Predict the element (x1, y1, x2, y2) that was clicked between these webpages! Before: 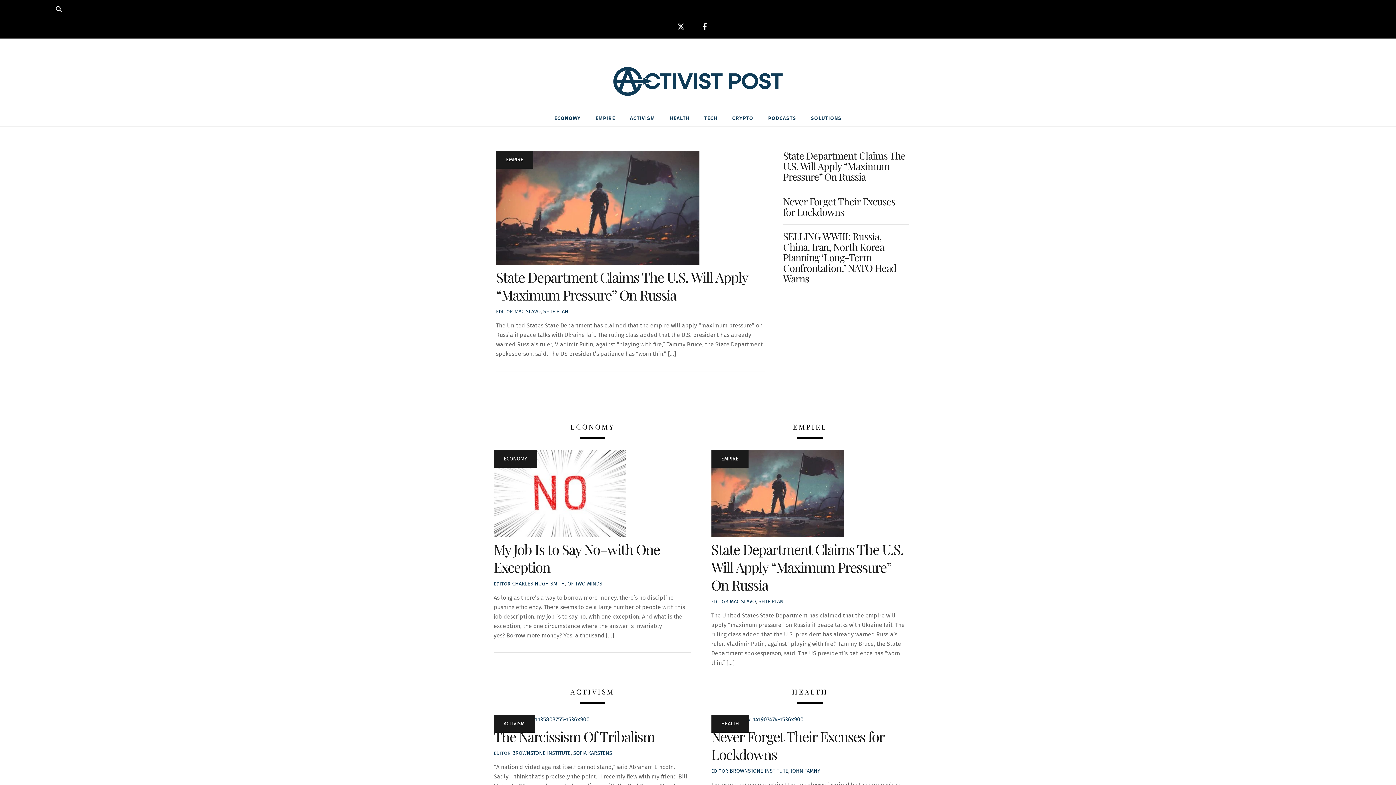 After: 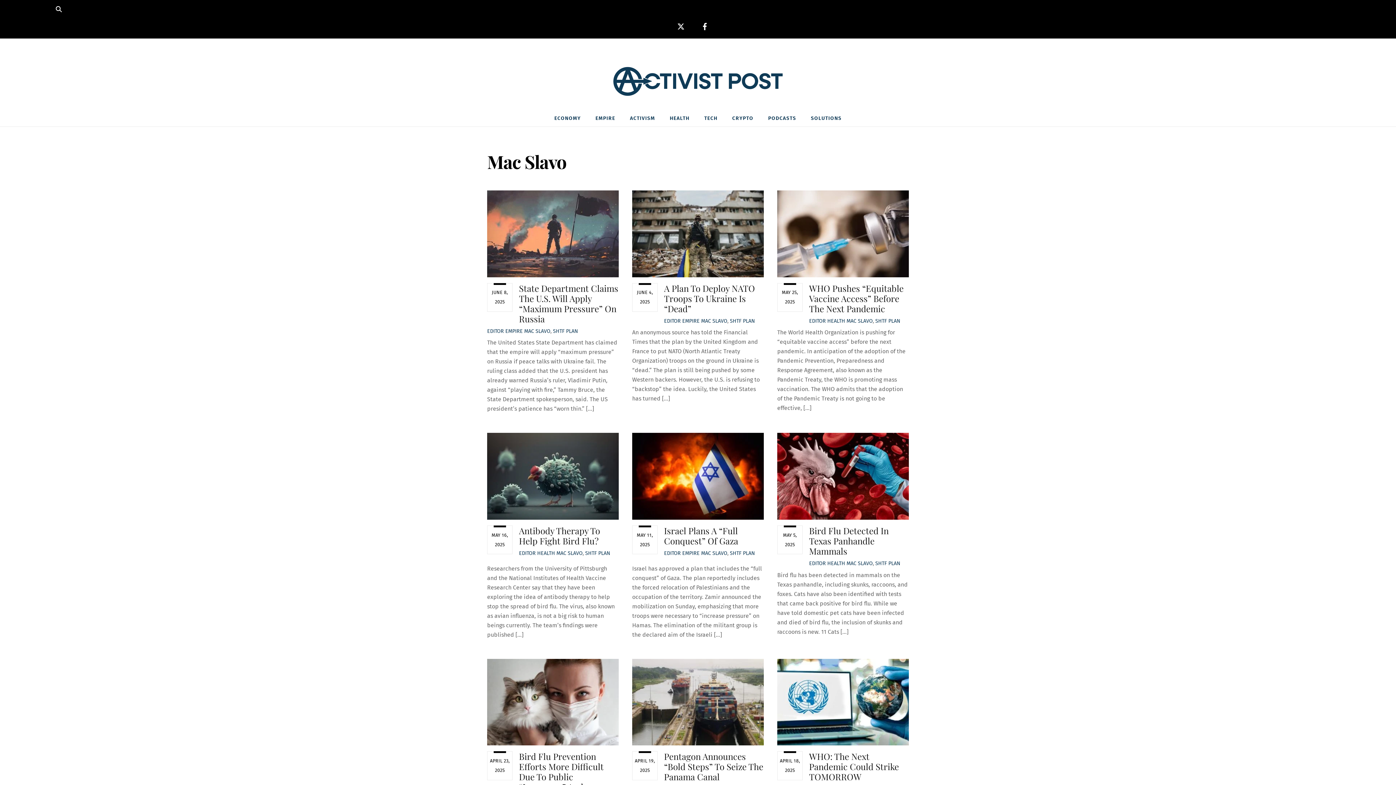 Action: label: MAC SLAVO bbox: (514, 308, 540, 314)